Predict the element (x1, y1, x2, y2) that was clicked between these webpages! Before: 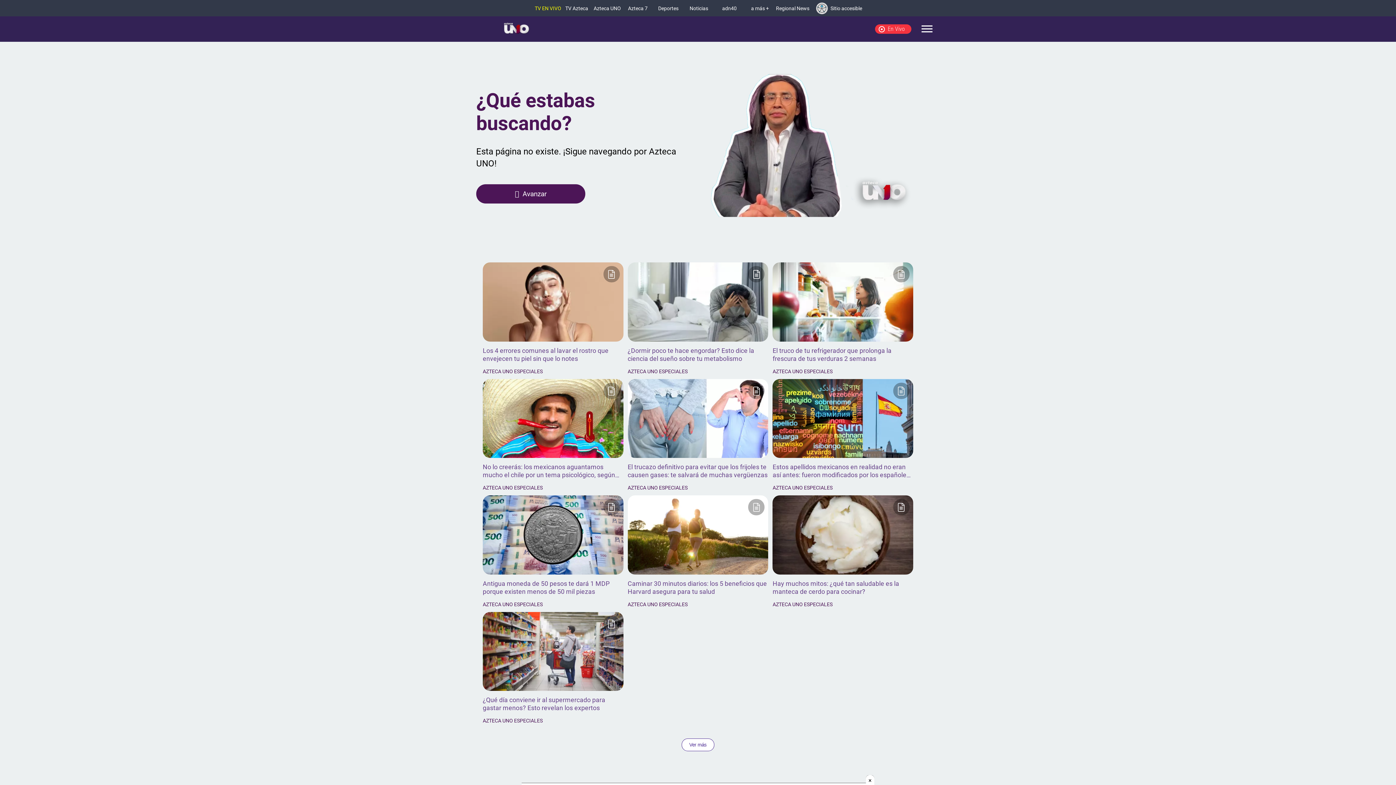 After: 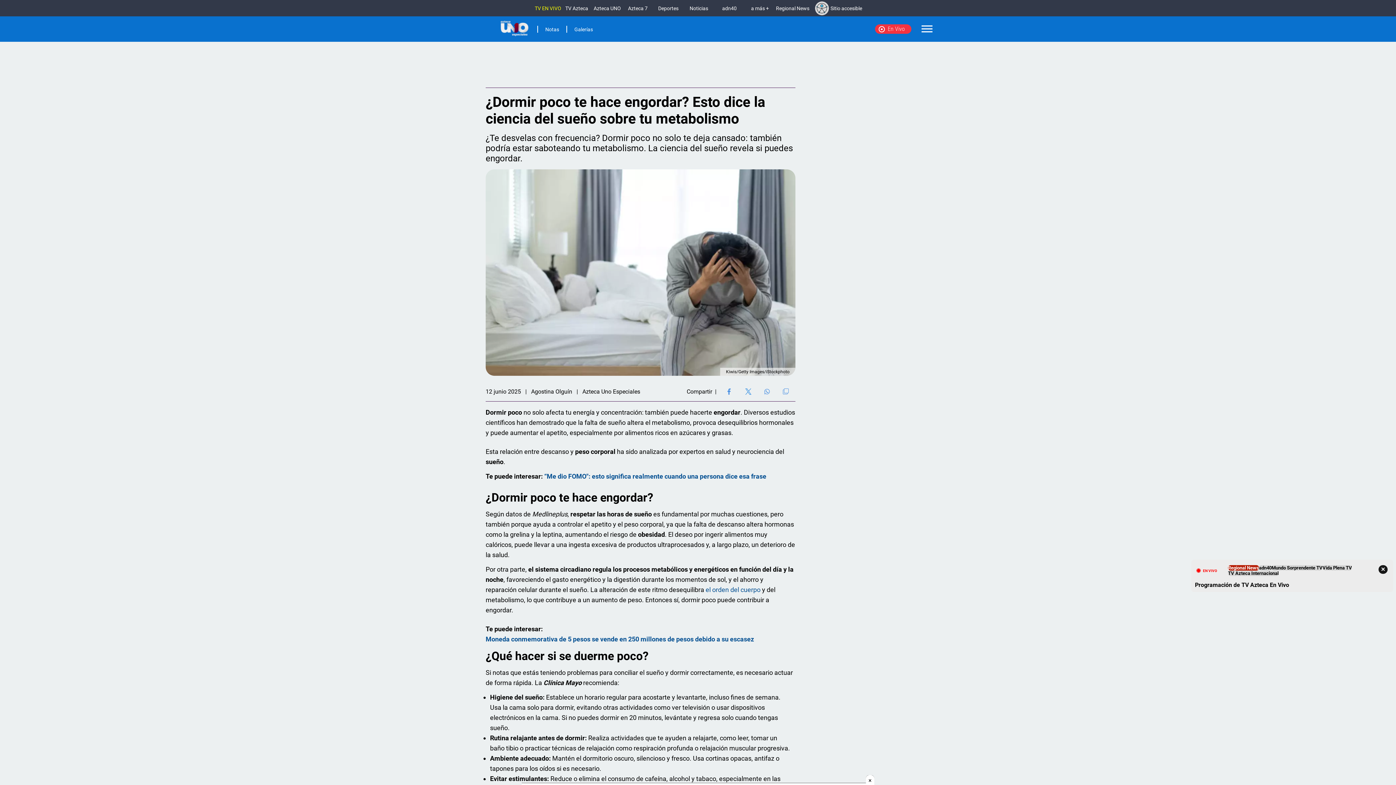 Action: label: ¿Dormir poco te hace engordar? Esto dice la ciencia del sueño sobre tu metabolismo bbox: (627, 346, 768, 362)